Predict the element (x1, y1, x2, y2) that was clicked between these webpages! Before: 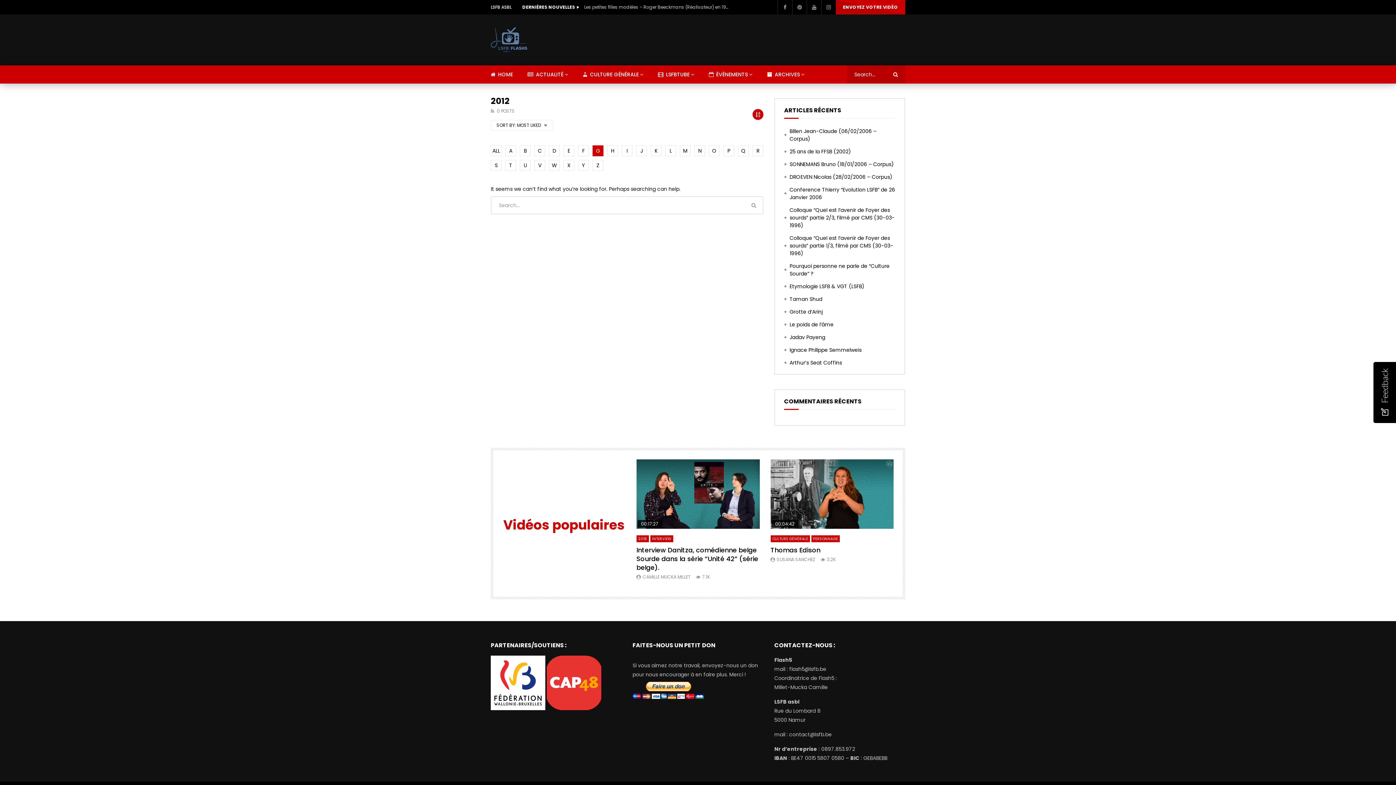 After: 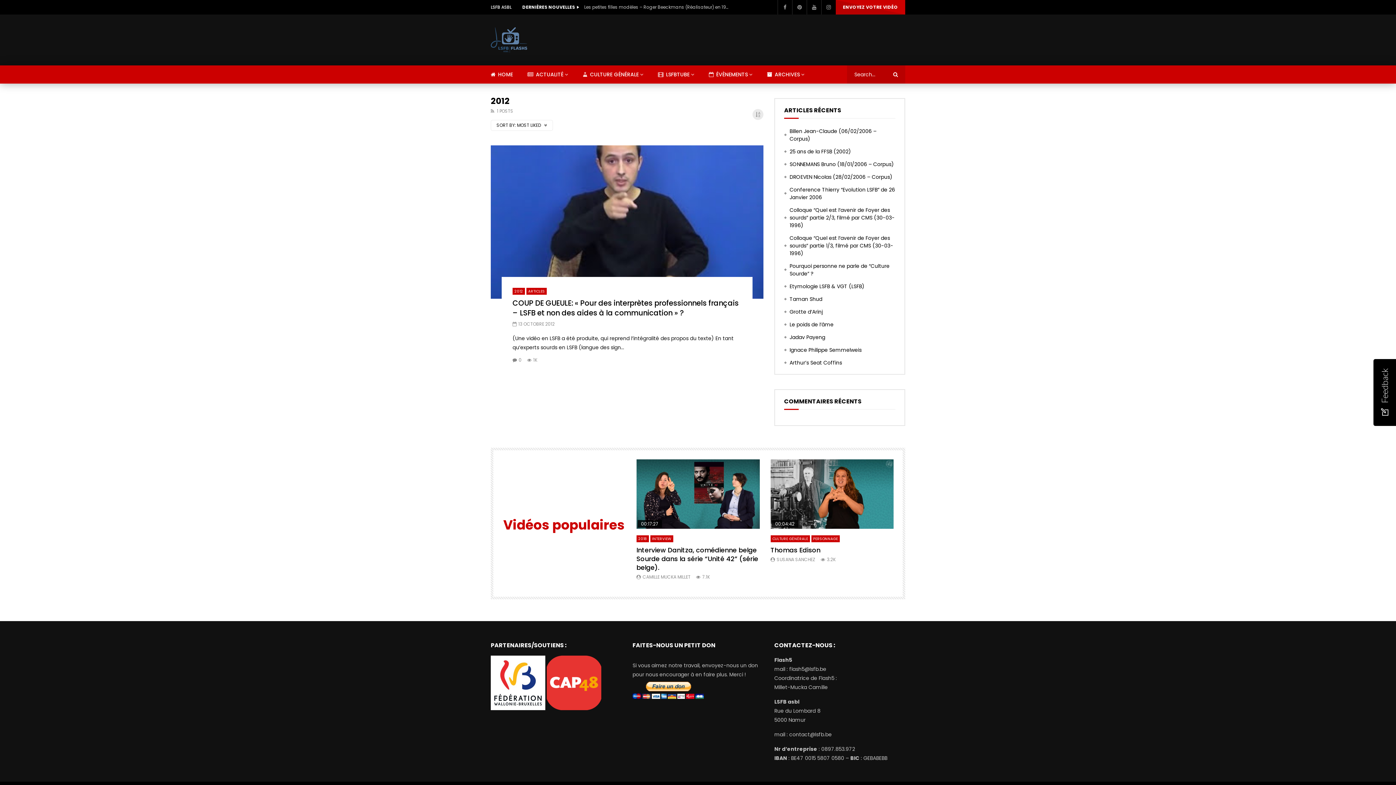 Action: label: ALL bbox: (490, 145, 501, 156)